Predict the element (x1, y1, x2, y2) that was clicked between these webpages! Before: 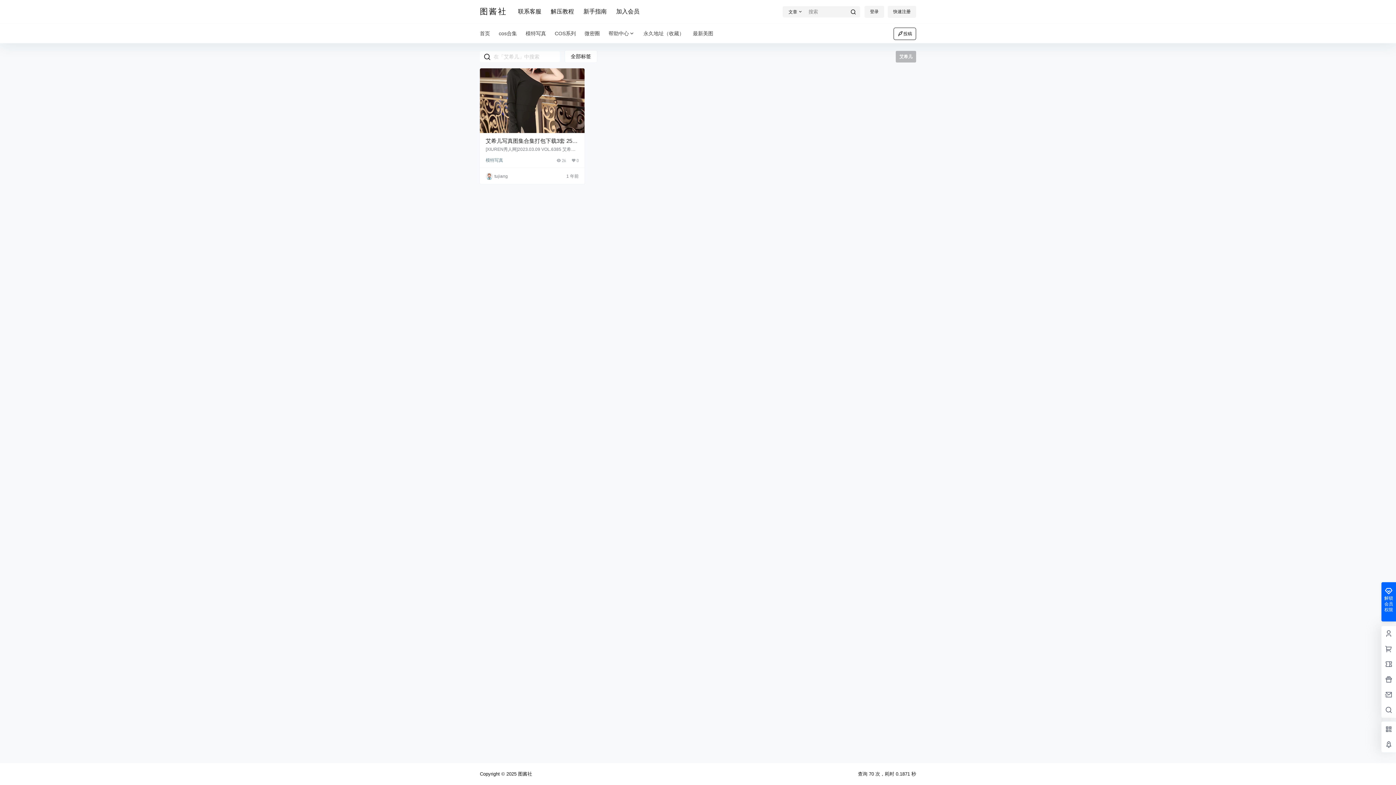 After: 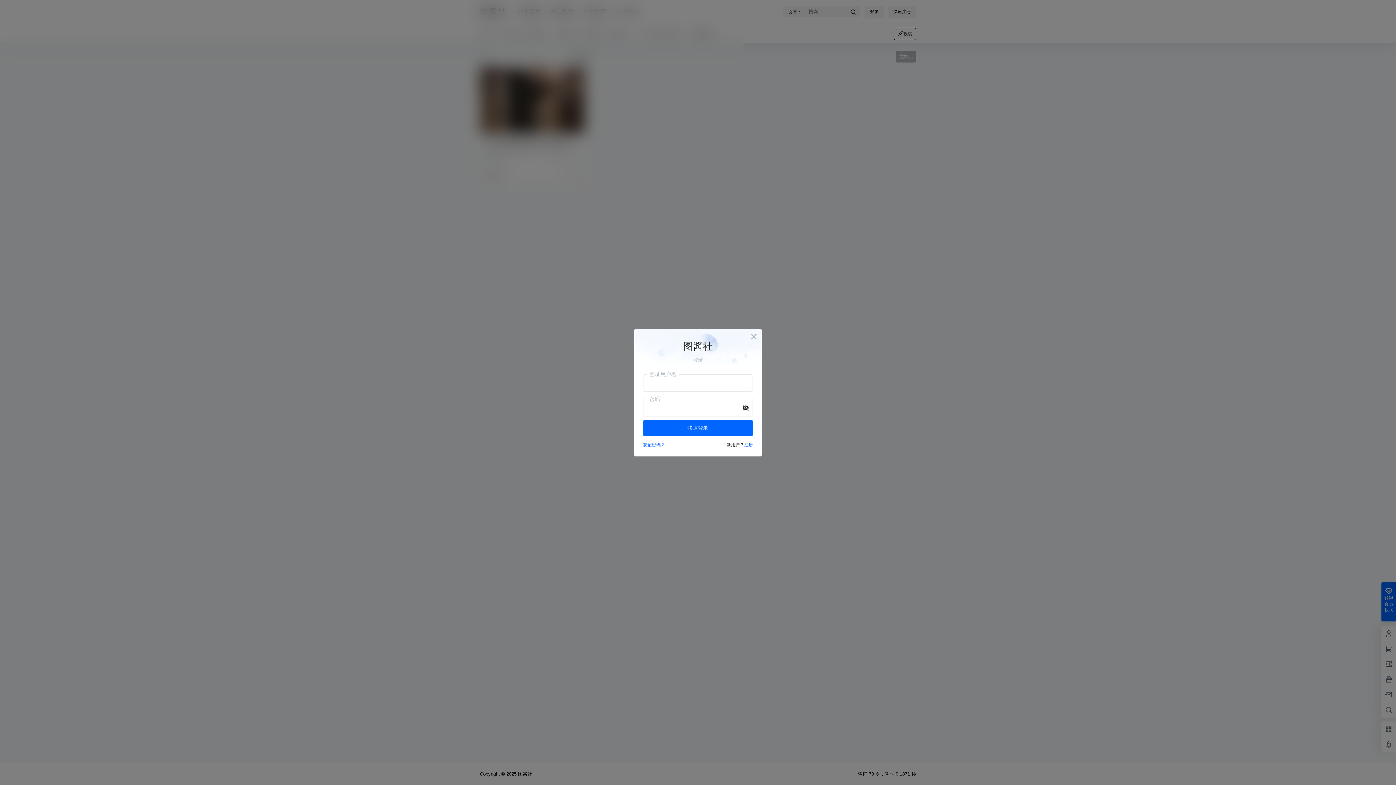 Action: label: 投稿 bbox: (893, 27, 916, 39)